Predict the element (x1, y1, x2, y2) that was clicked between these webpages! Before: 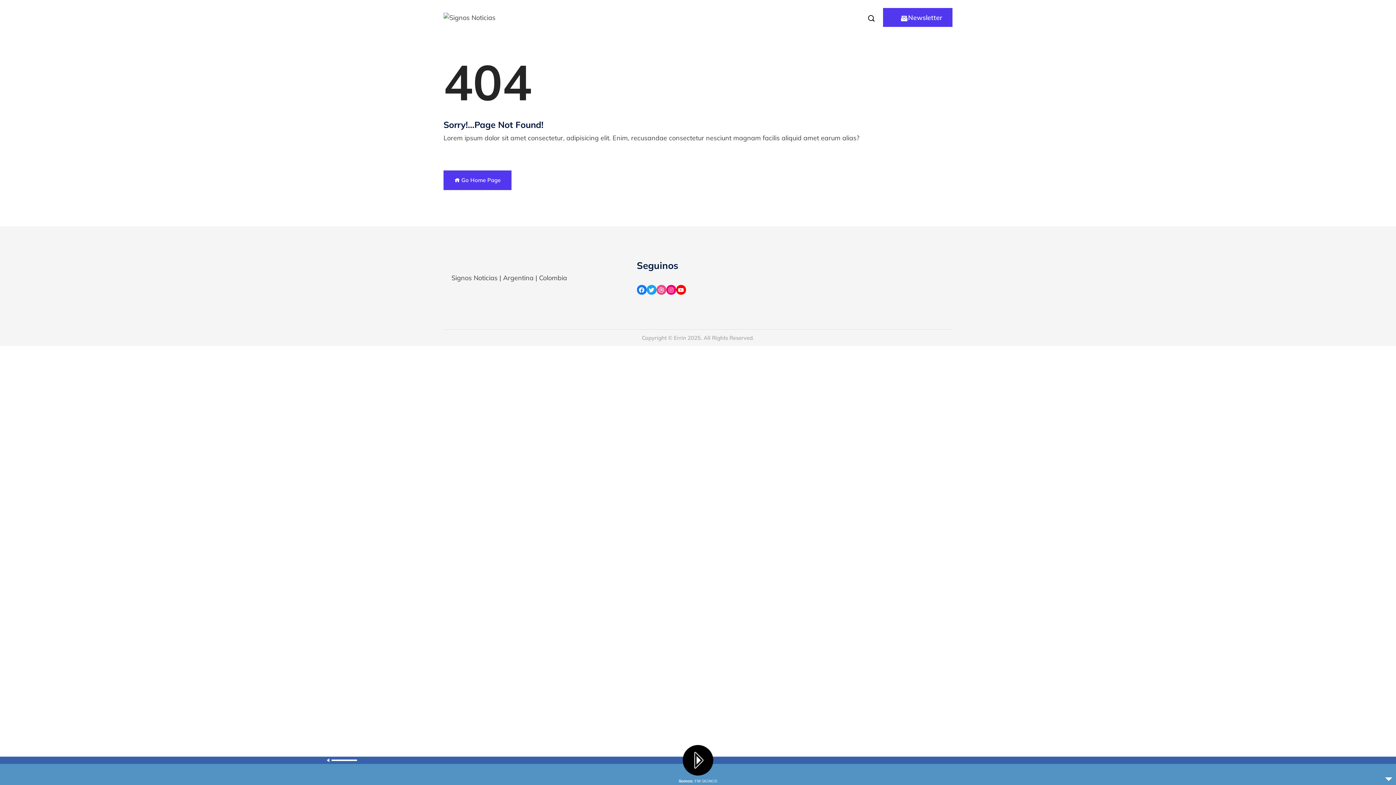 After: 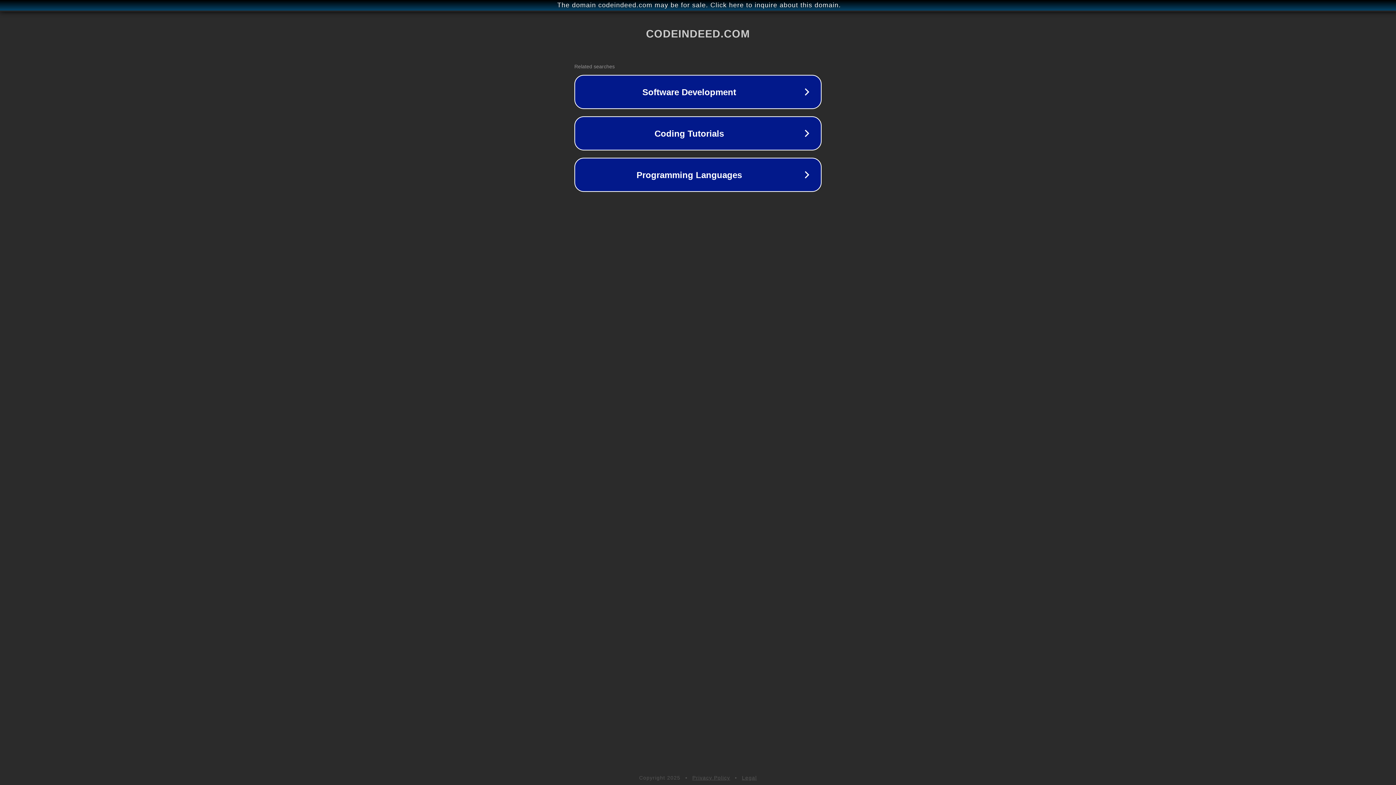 Action: bbox: (646, 285, 656, 294)